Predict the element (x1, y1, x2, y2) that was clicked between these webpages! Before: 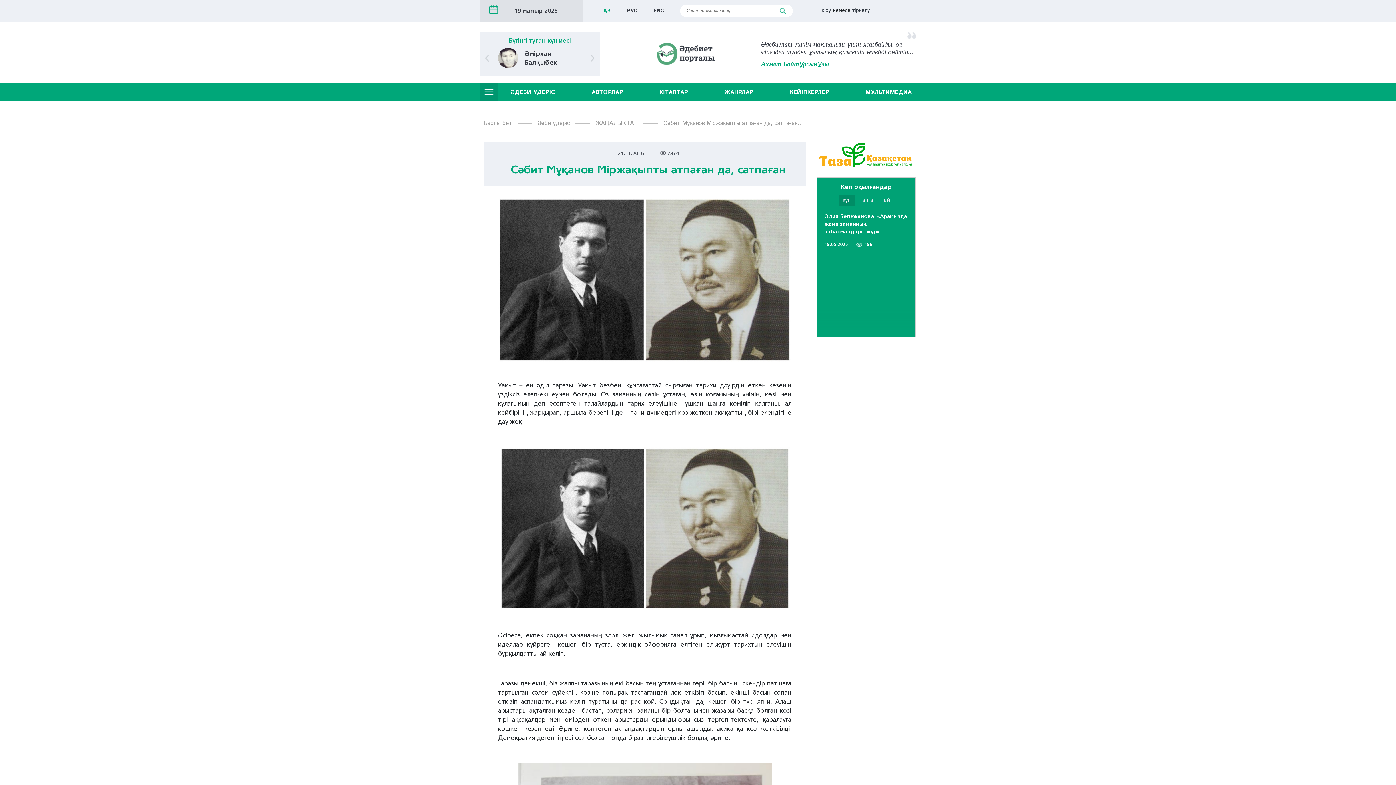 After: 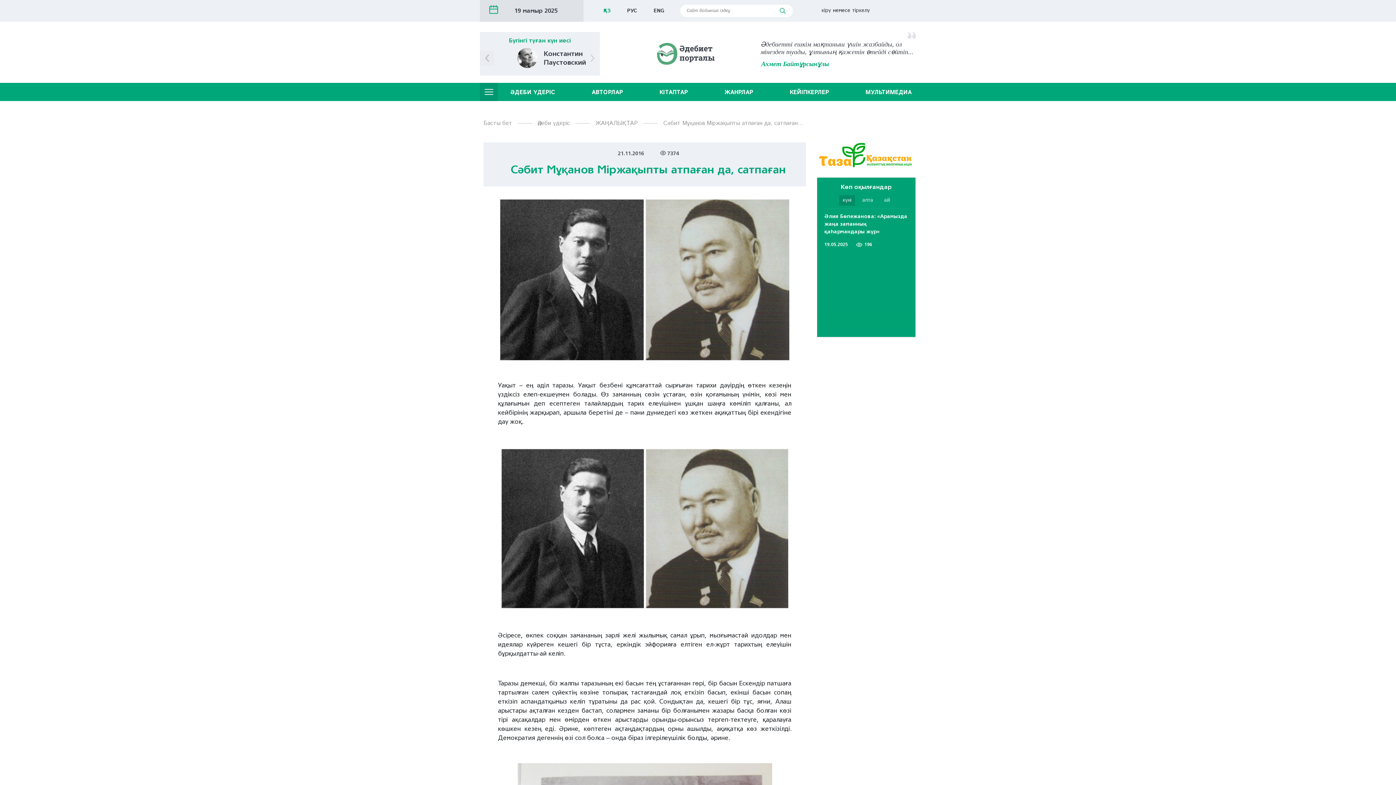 Action: bbox: (480, 50, 494, 65)